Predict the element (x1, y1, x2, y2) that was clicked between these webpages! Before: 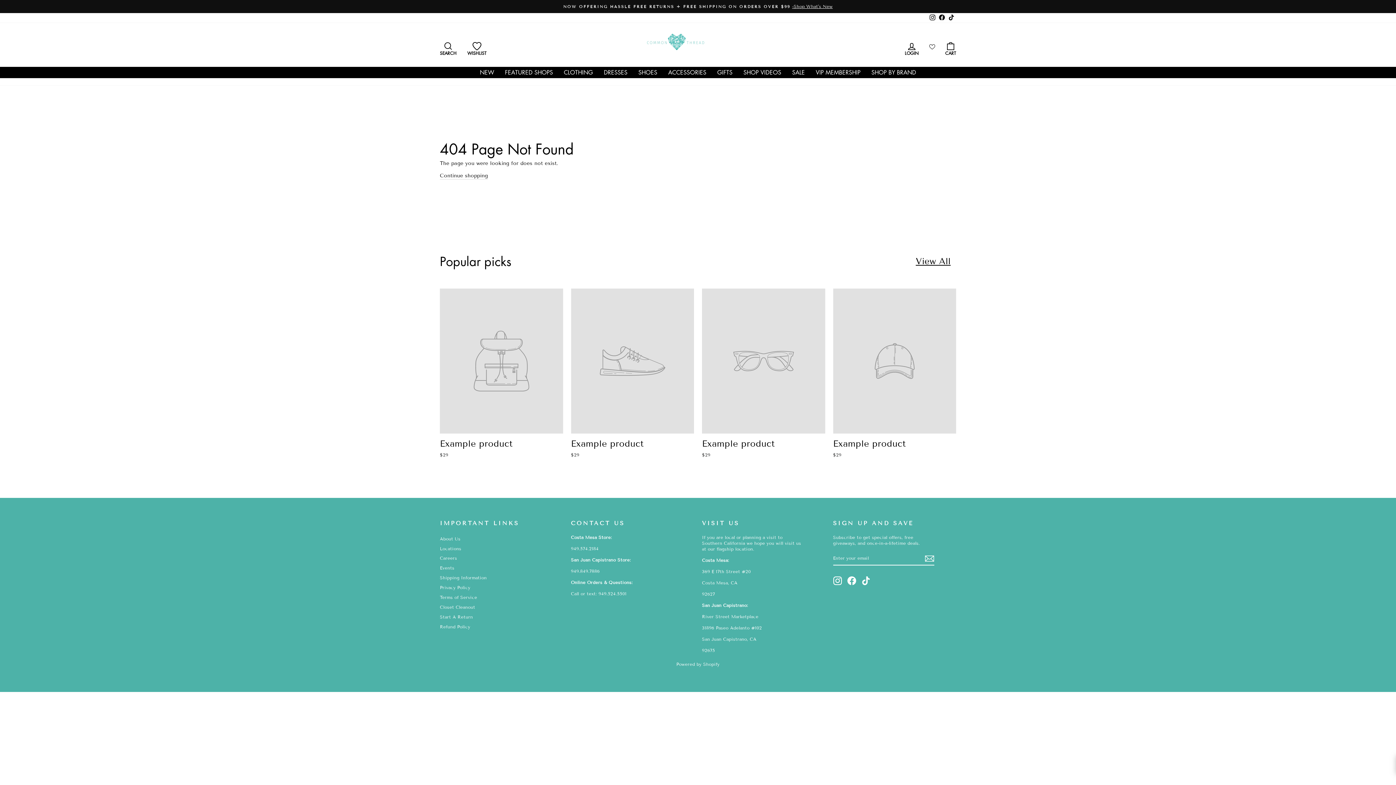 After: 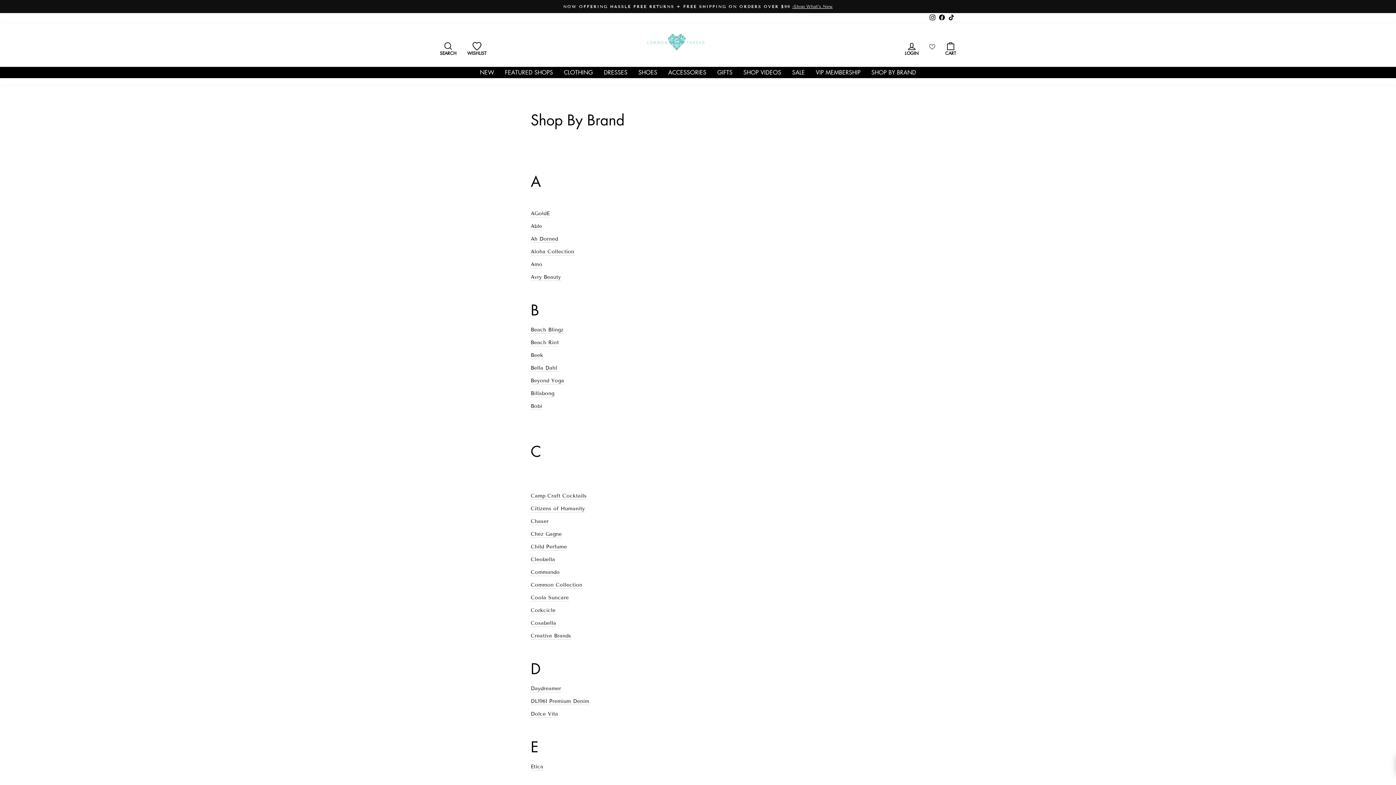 Action: bbox: (866, 66, 921, 78) label: SHOP BY BRAND